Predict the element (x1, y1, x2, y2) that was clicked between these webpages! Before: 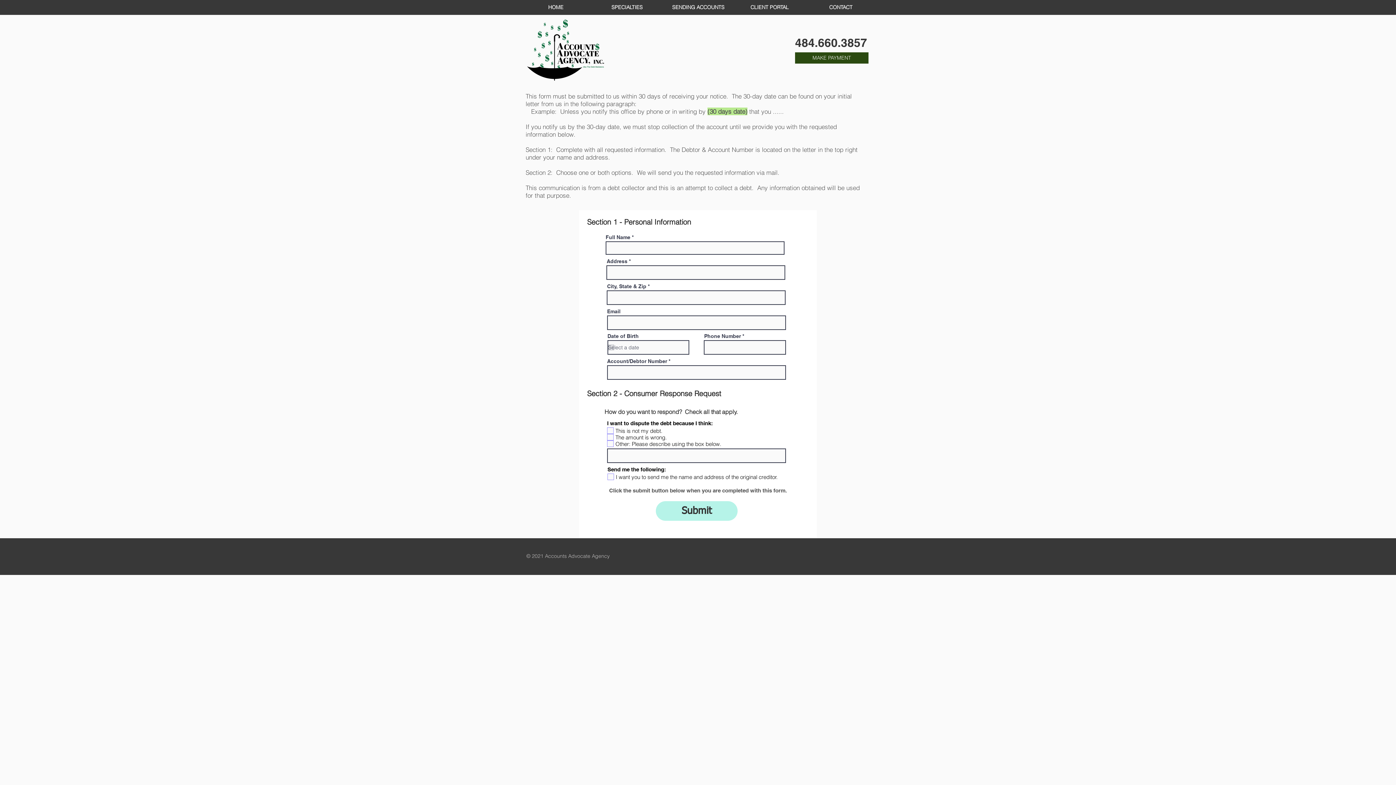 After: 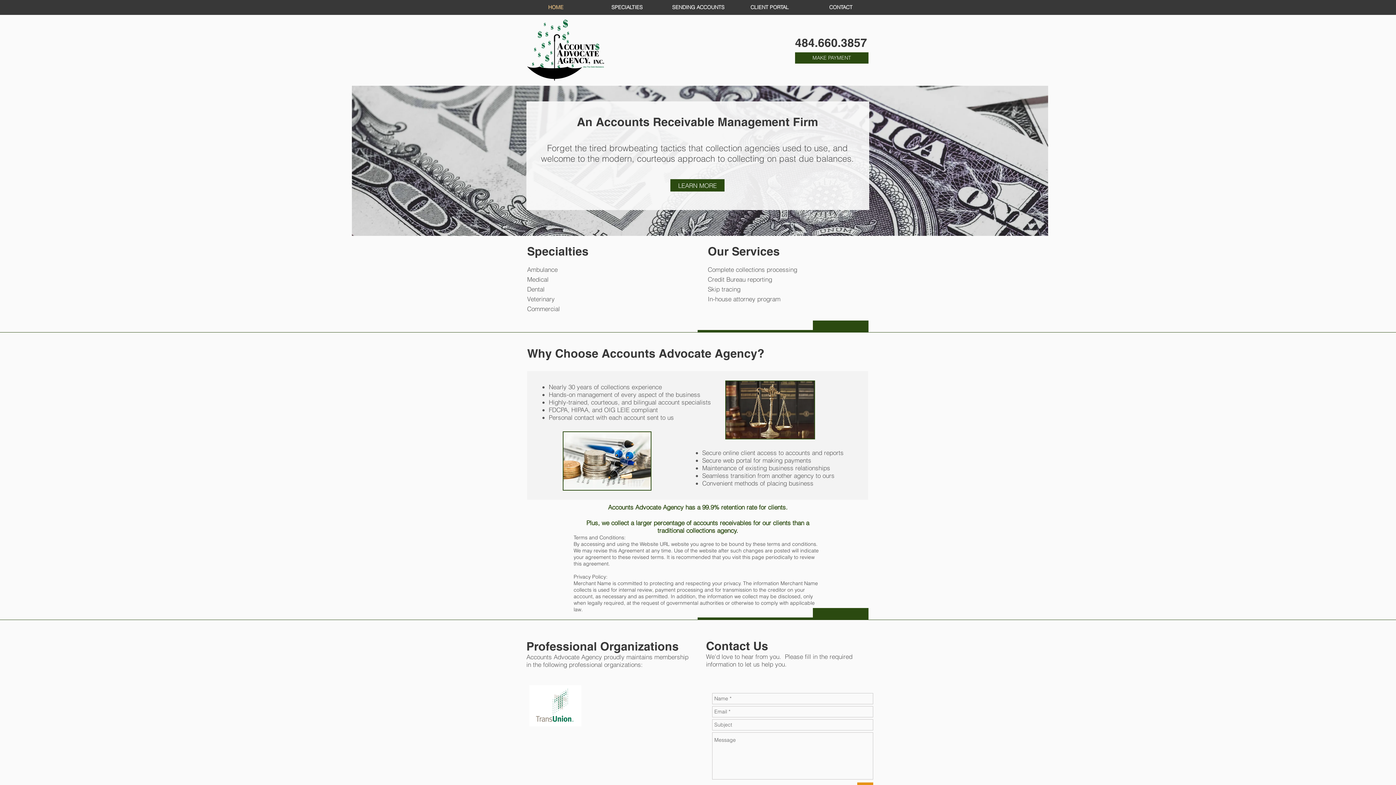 Action: bbox: (520, 2, 591, 12) label: HOME